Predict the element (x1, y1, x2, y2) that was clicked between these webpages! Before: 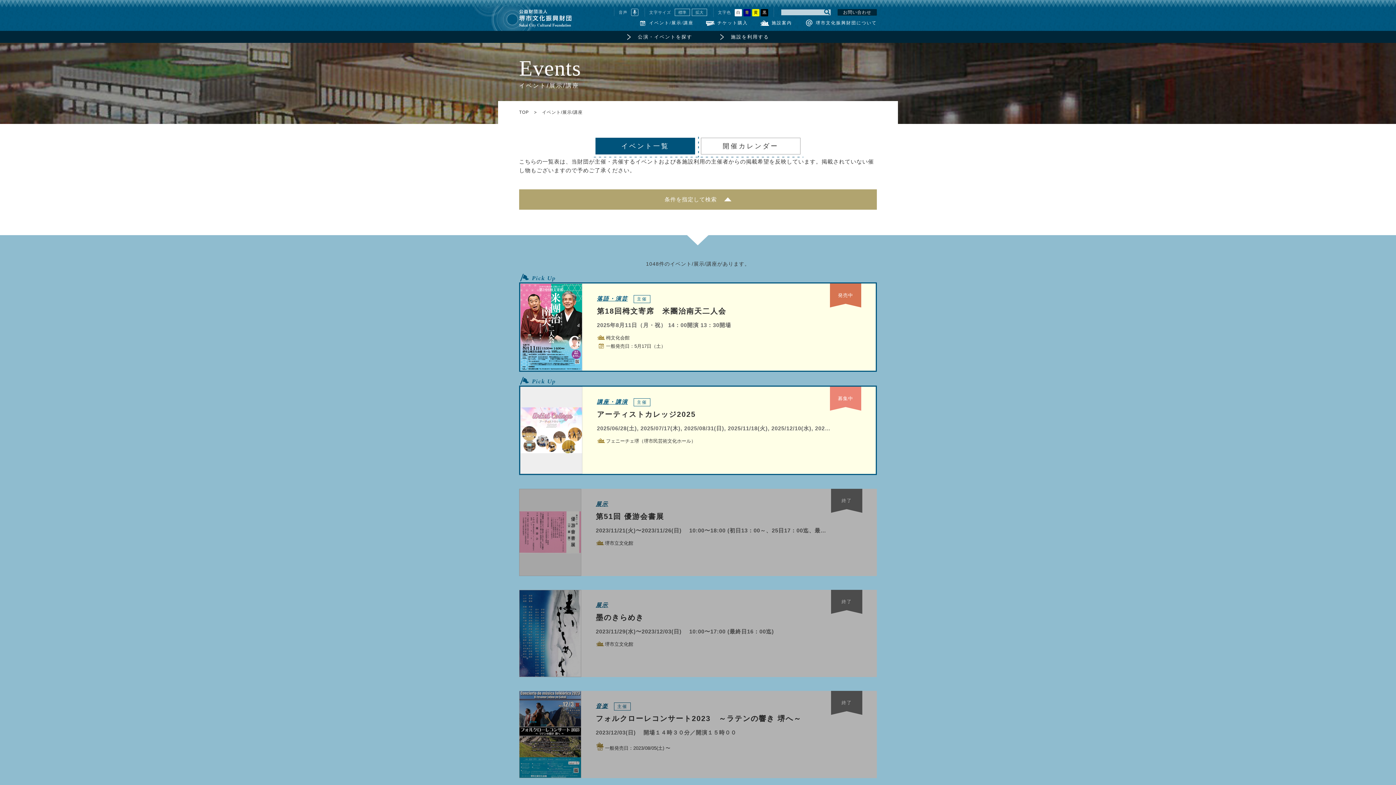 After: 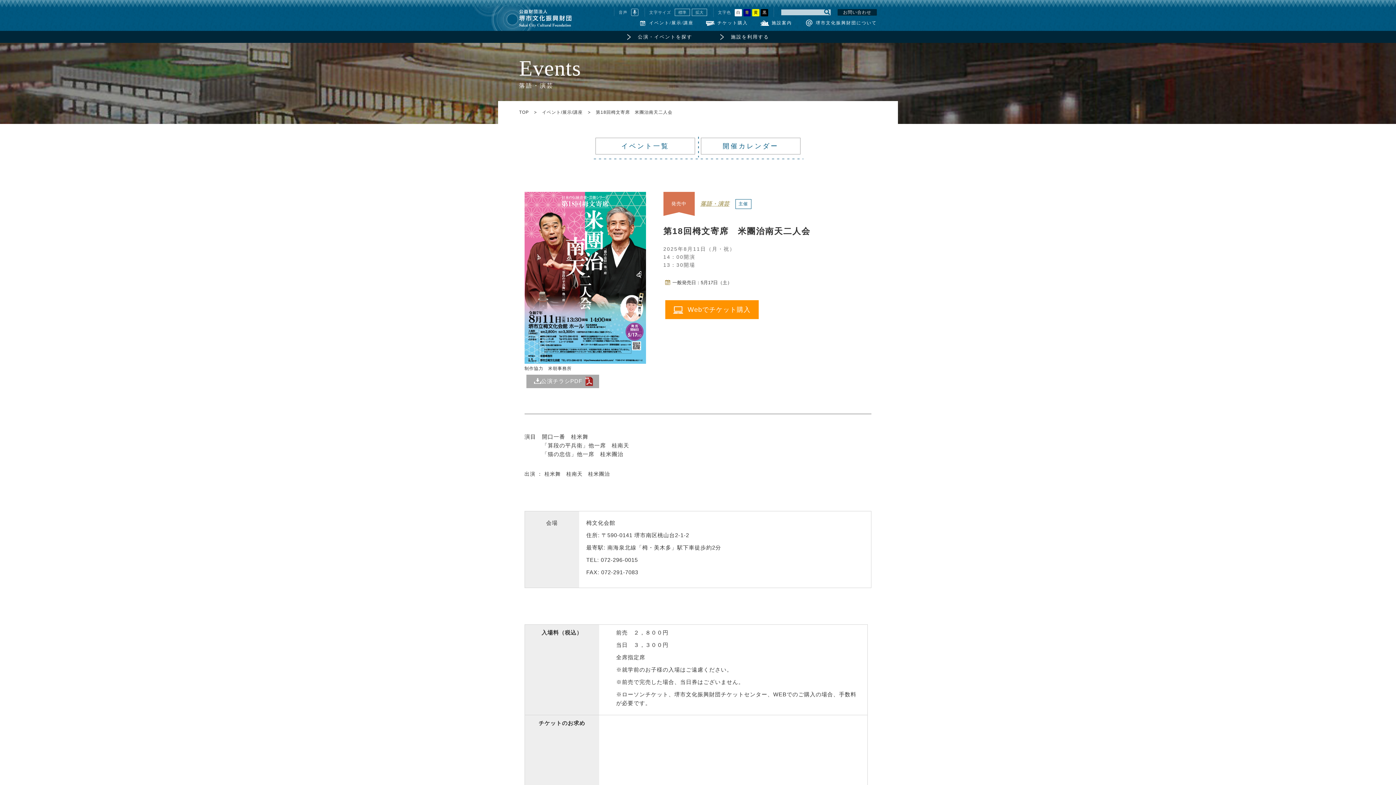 Action: bbox: (519, 282, 877, 372) label: 発売中
落語・演芸 主催
第18回栂文寄席　米團治南天二人会
2025年8月11日（月・祝） 14：00開演 13：30開場
栂文化会館
一般発売日：5月17日（土）